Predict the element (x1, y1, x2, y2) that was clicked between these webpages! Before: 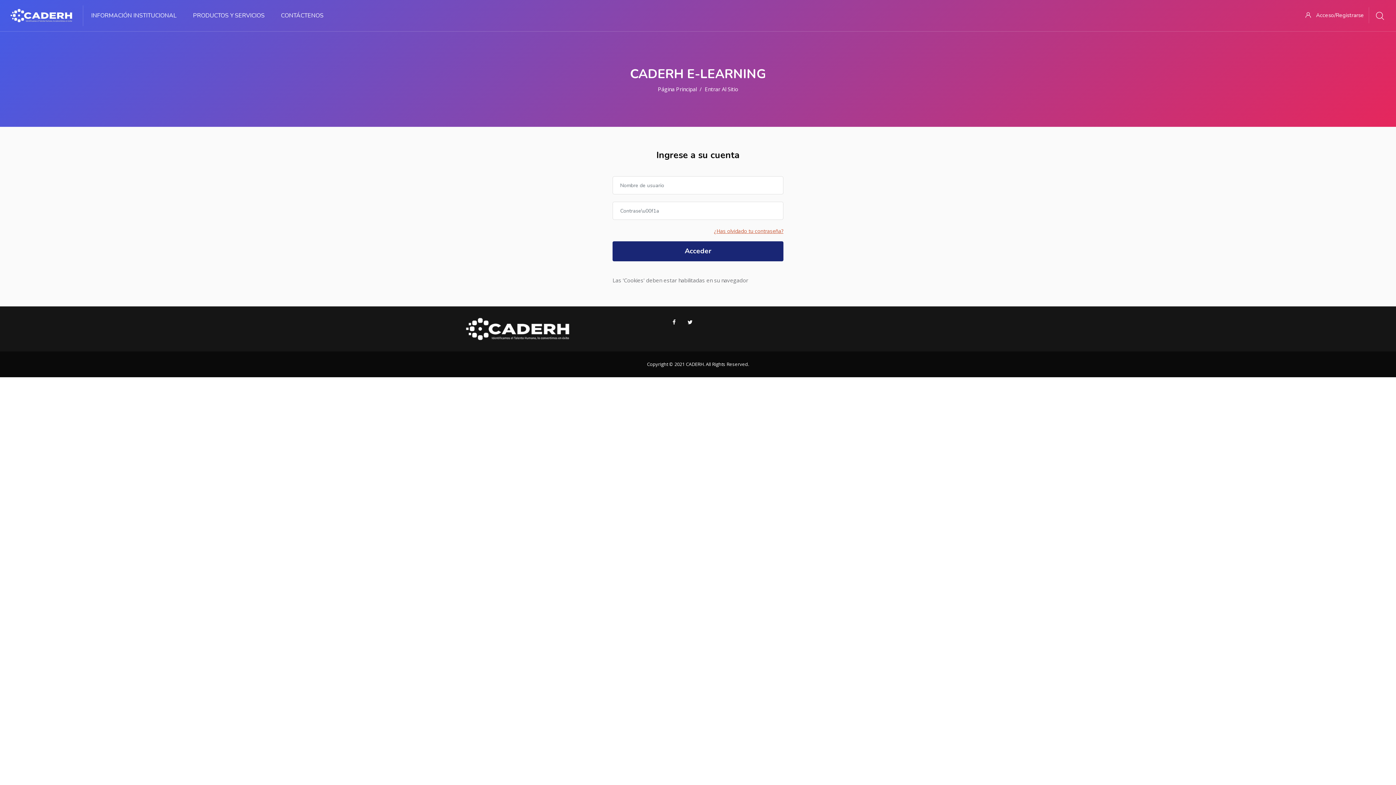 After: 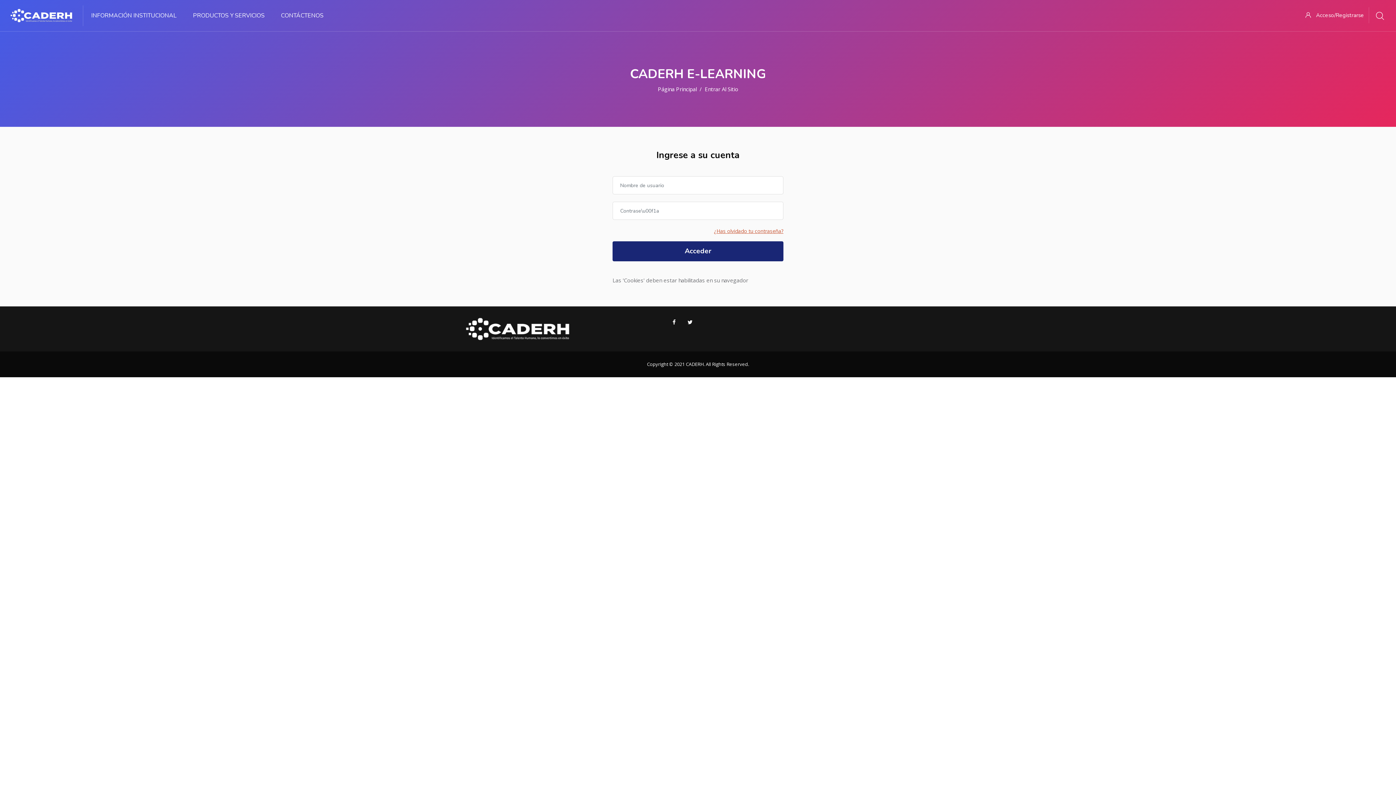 Action: label: INFORMACIÓN INSTITUCIONAL bbox: (87, 0, 189, 31)